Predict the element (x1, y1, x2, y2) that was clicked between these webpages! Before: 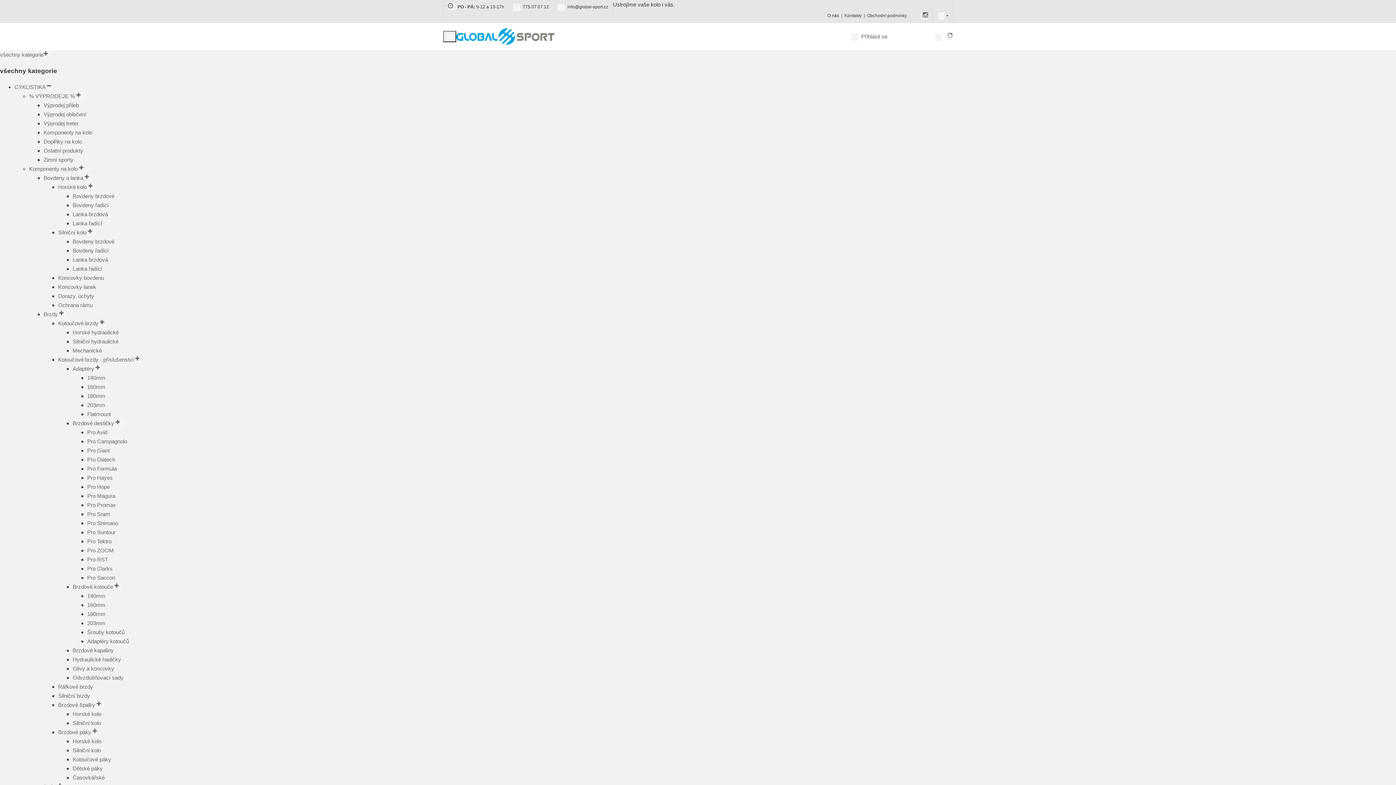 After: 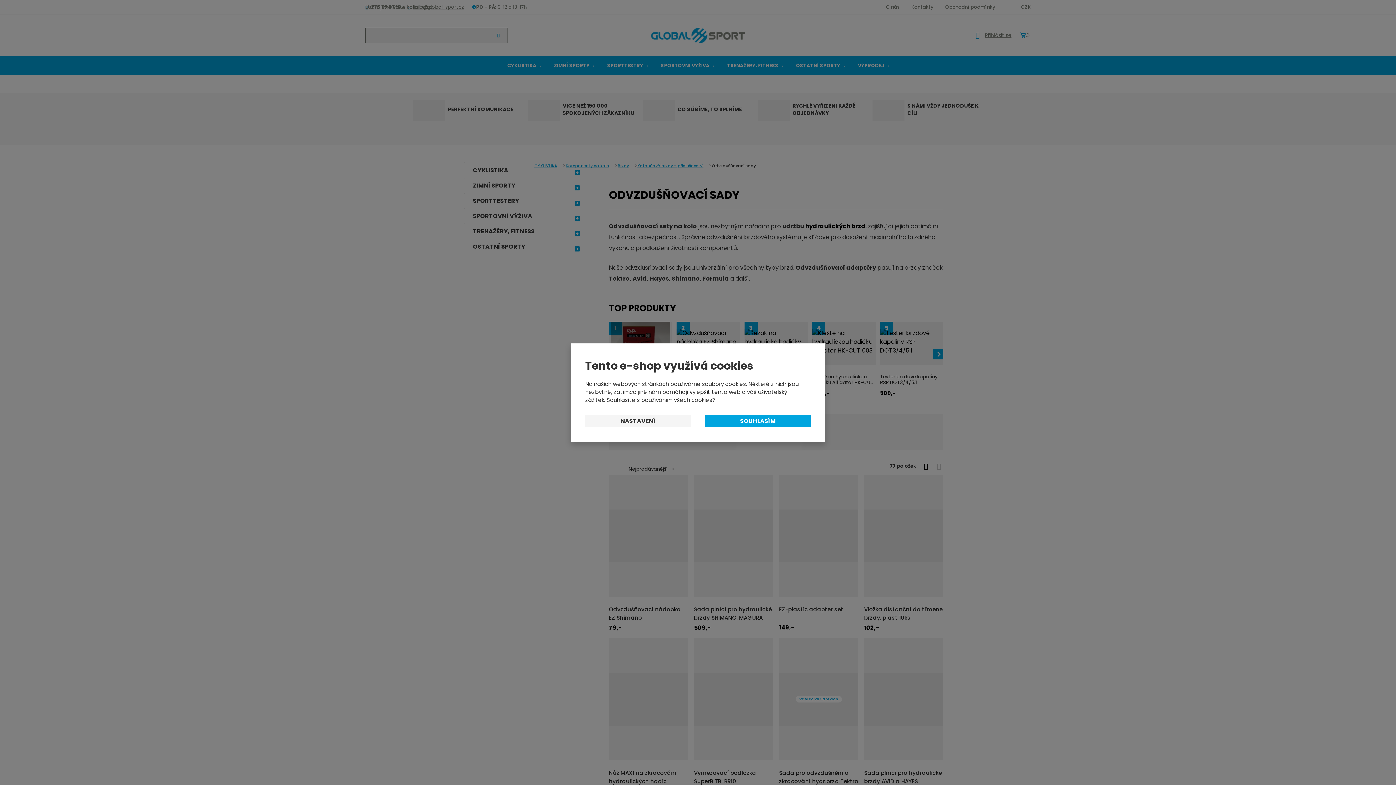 Action: label: Odvzdušňovací sady bbox: (72, 674, 123, 681)